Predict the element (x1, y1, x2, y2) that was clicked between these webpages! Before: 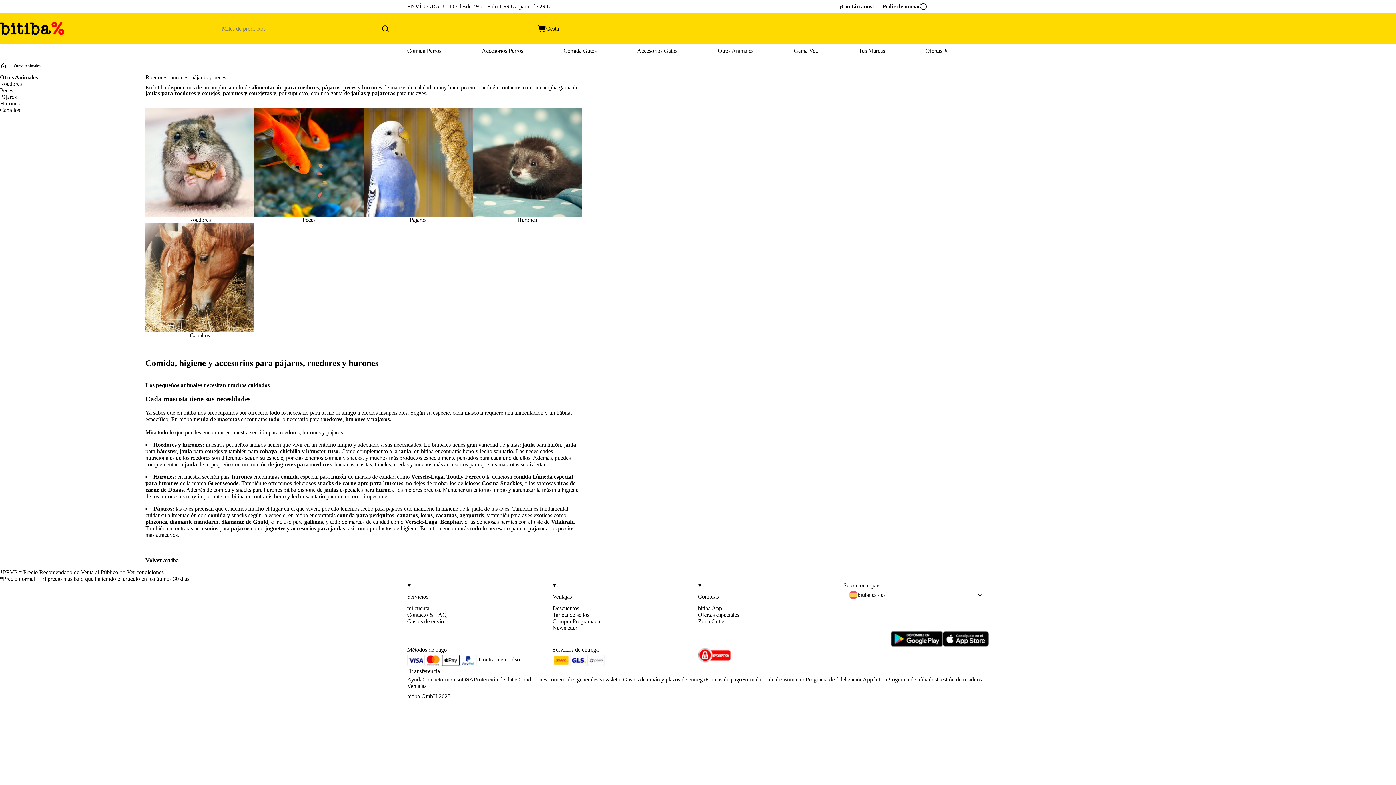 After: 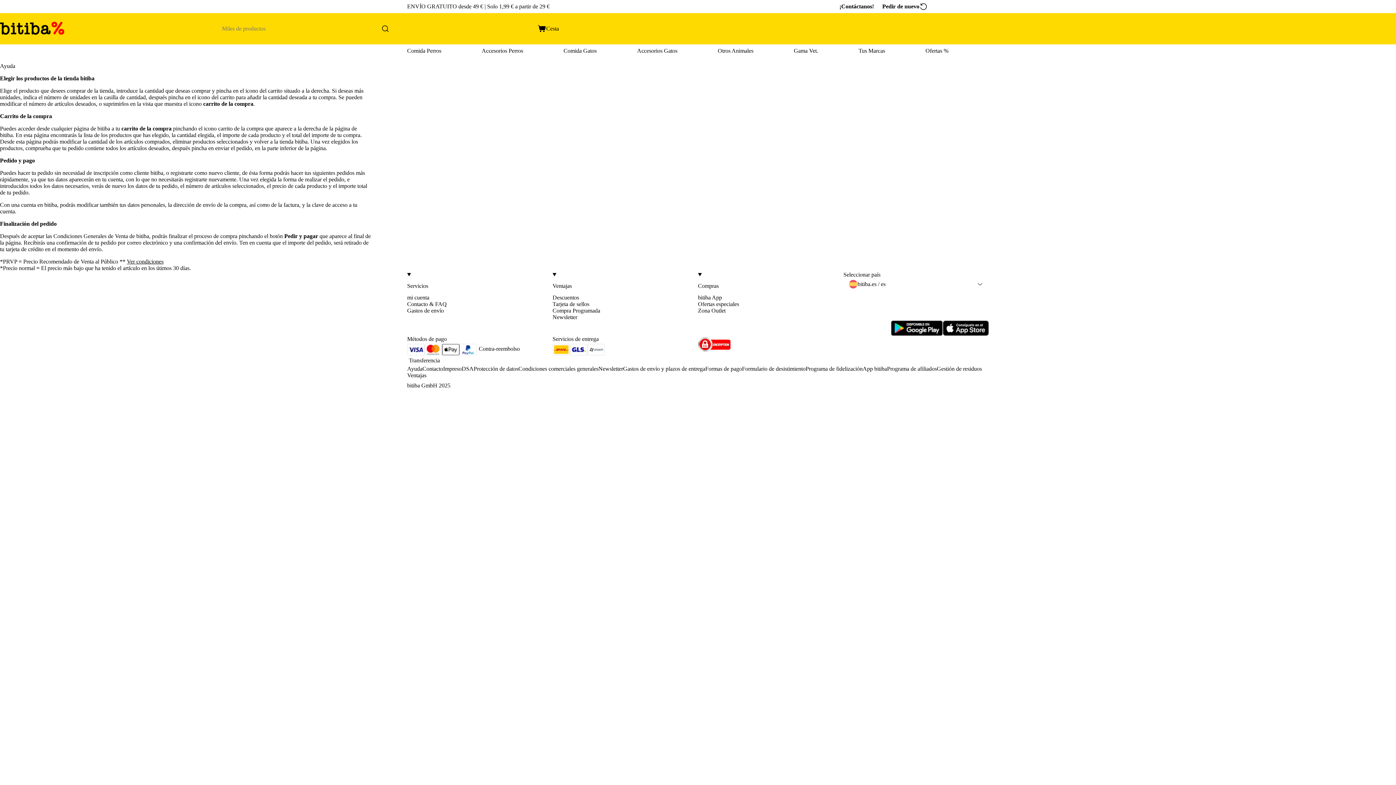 Action: bbox: (407, 676, 422, 683) label: Ayuda